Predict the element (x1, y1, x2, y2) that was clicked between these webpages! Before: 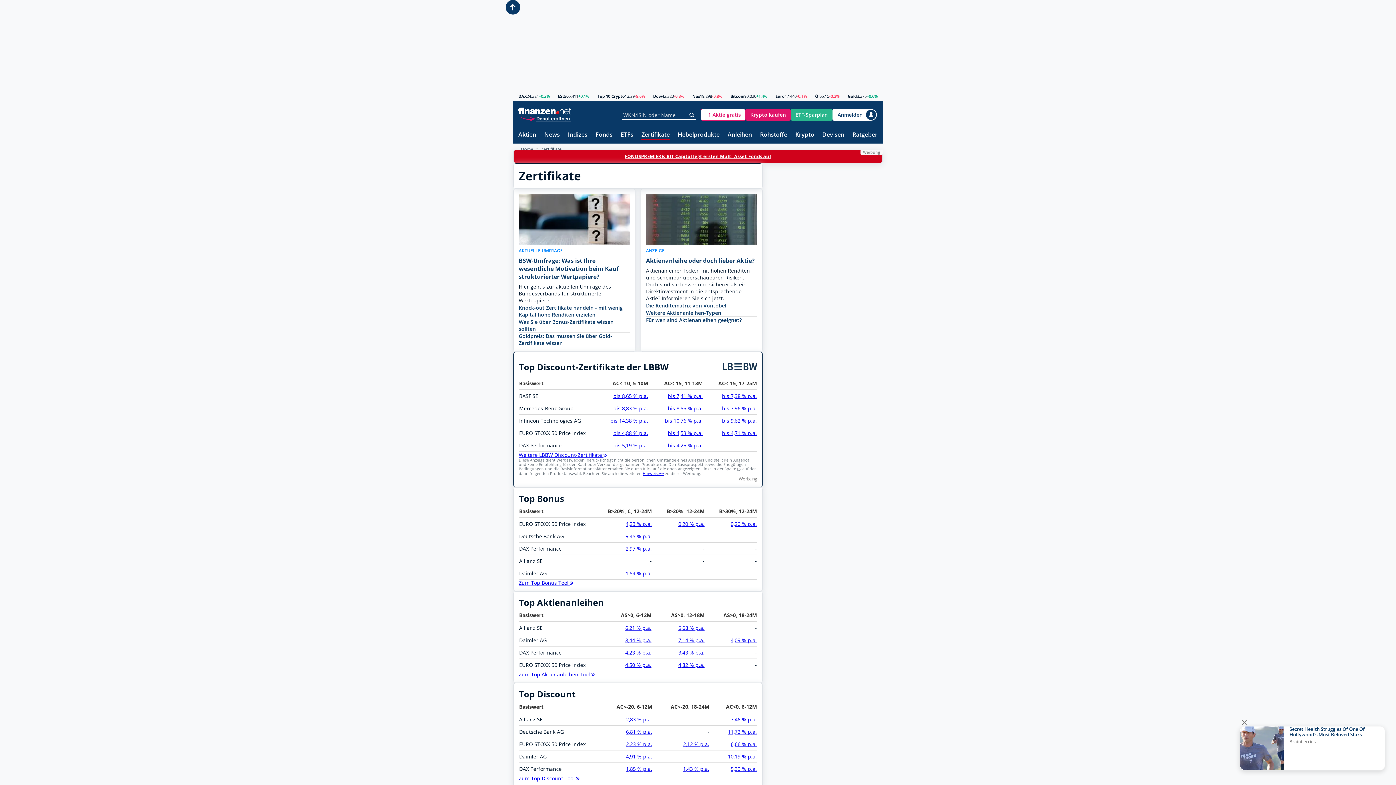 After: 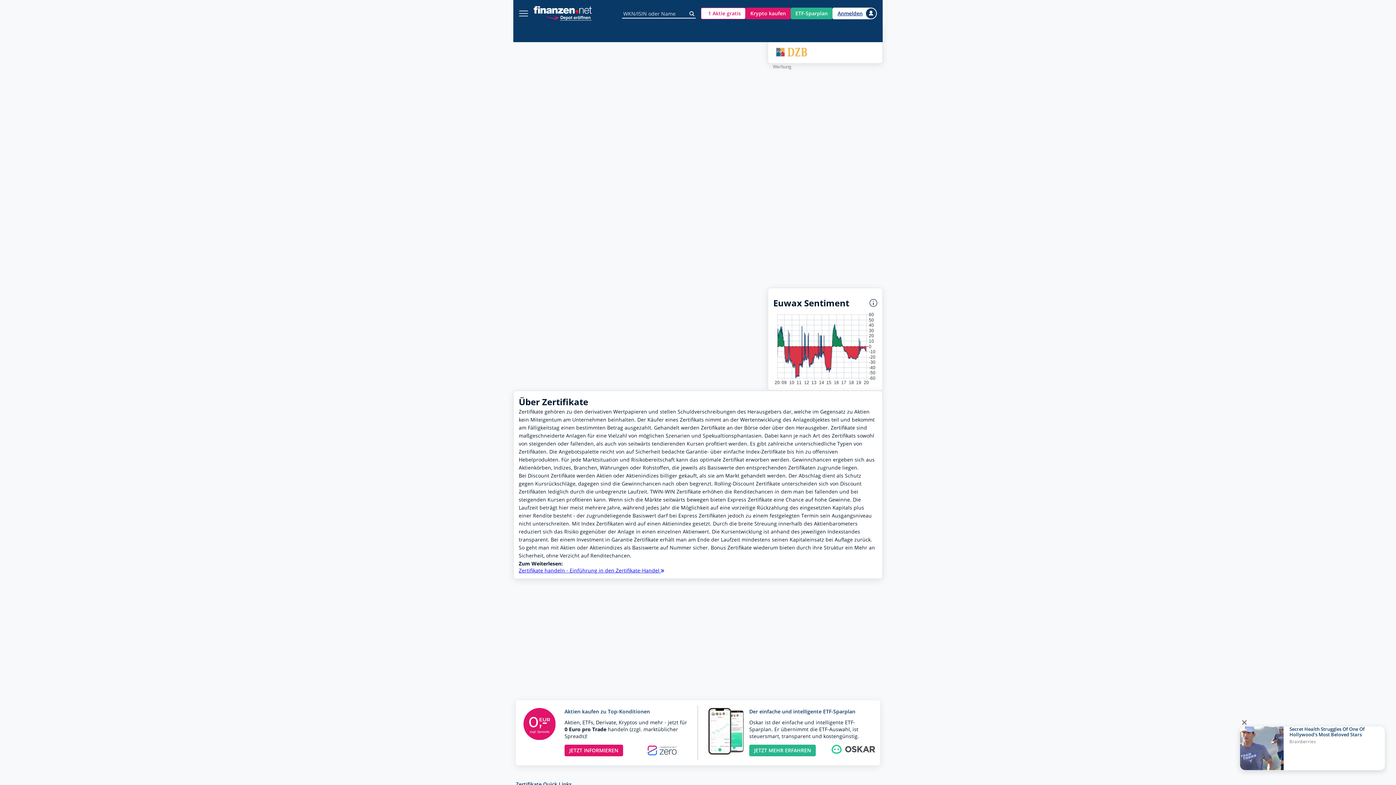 Action: label: Hinweise** bbox: (642, 471, 664, 476)